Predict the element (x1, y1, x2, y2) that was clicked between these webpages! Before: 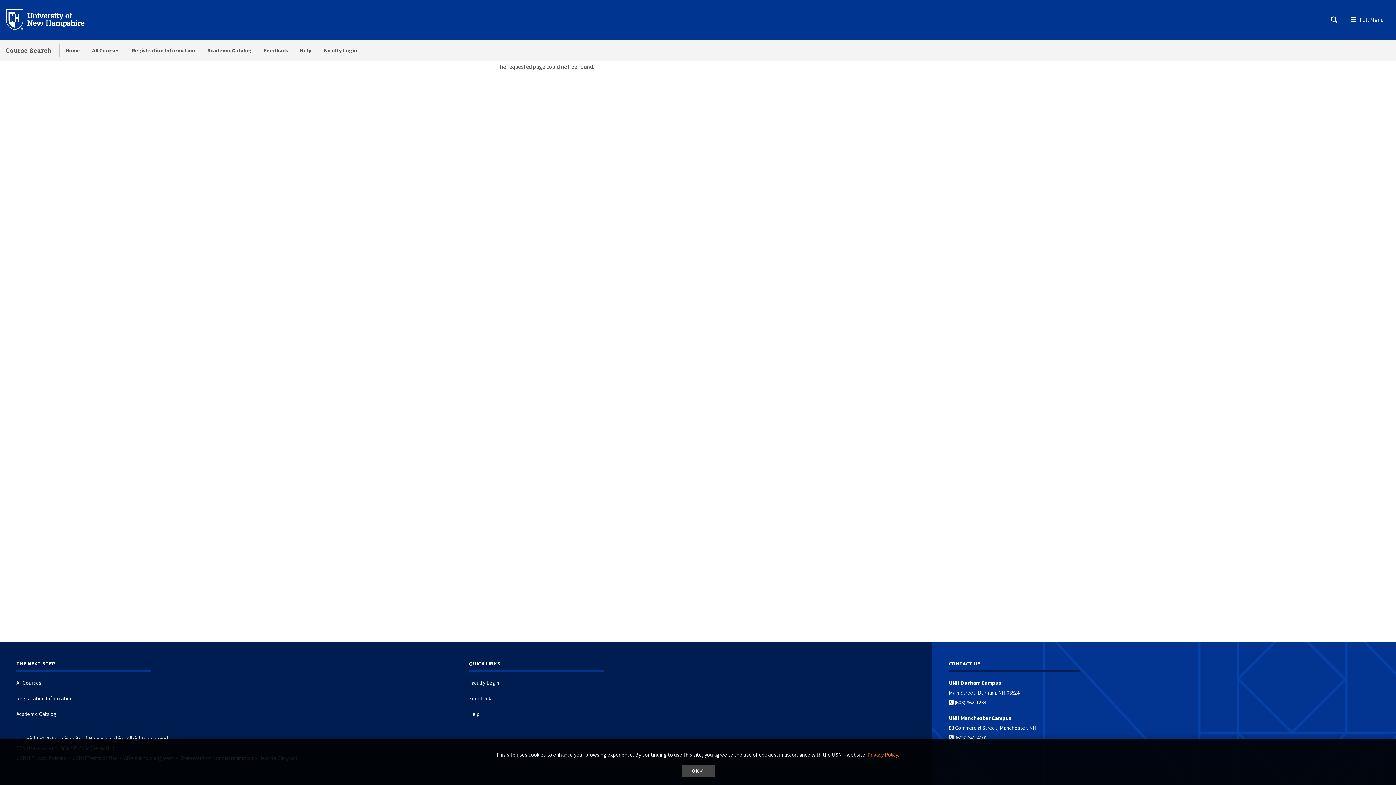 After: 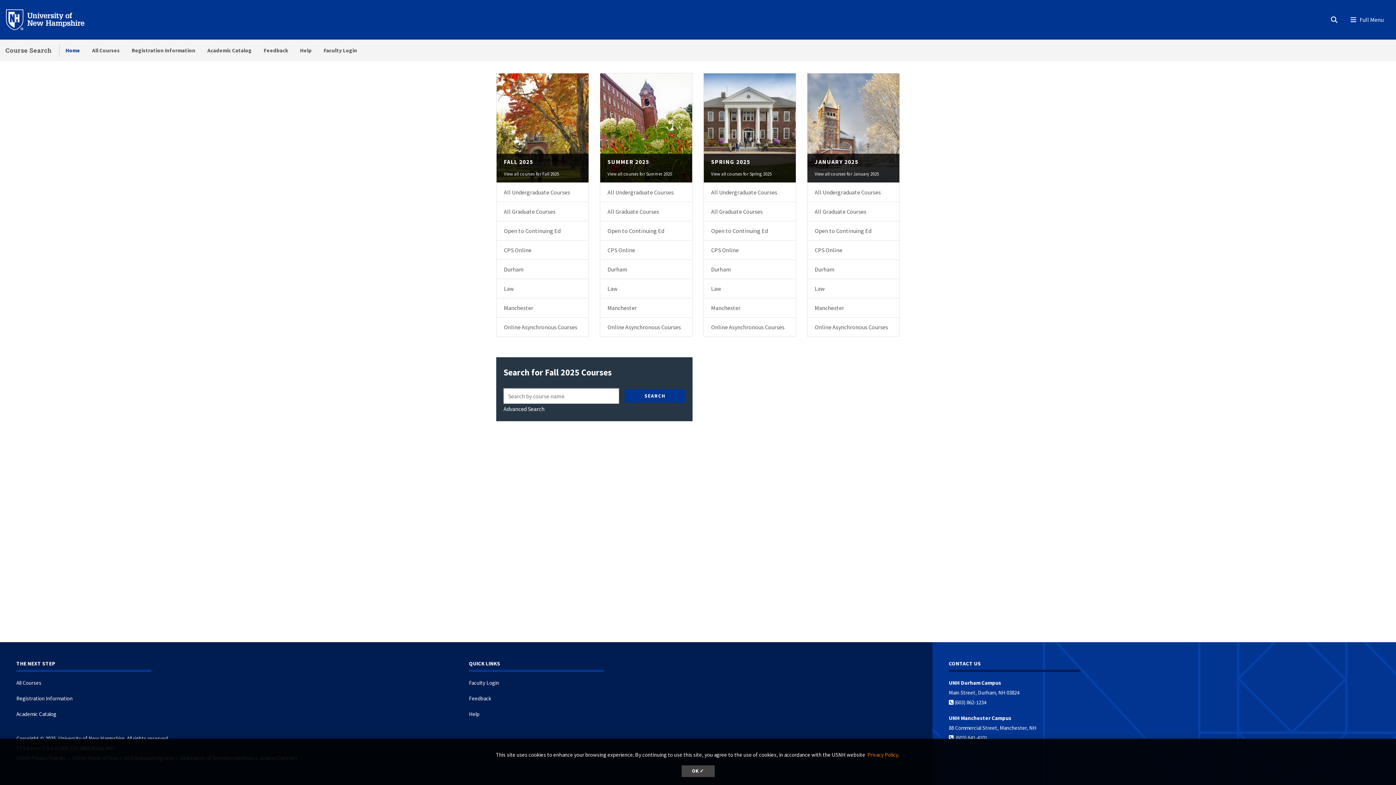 Action: label: Course Search bbox: (5, 46, 51, 54)